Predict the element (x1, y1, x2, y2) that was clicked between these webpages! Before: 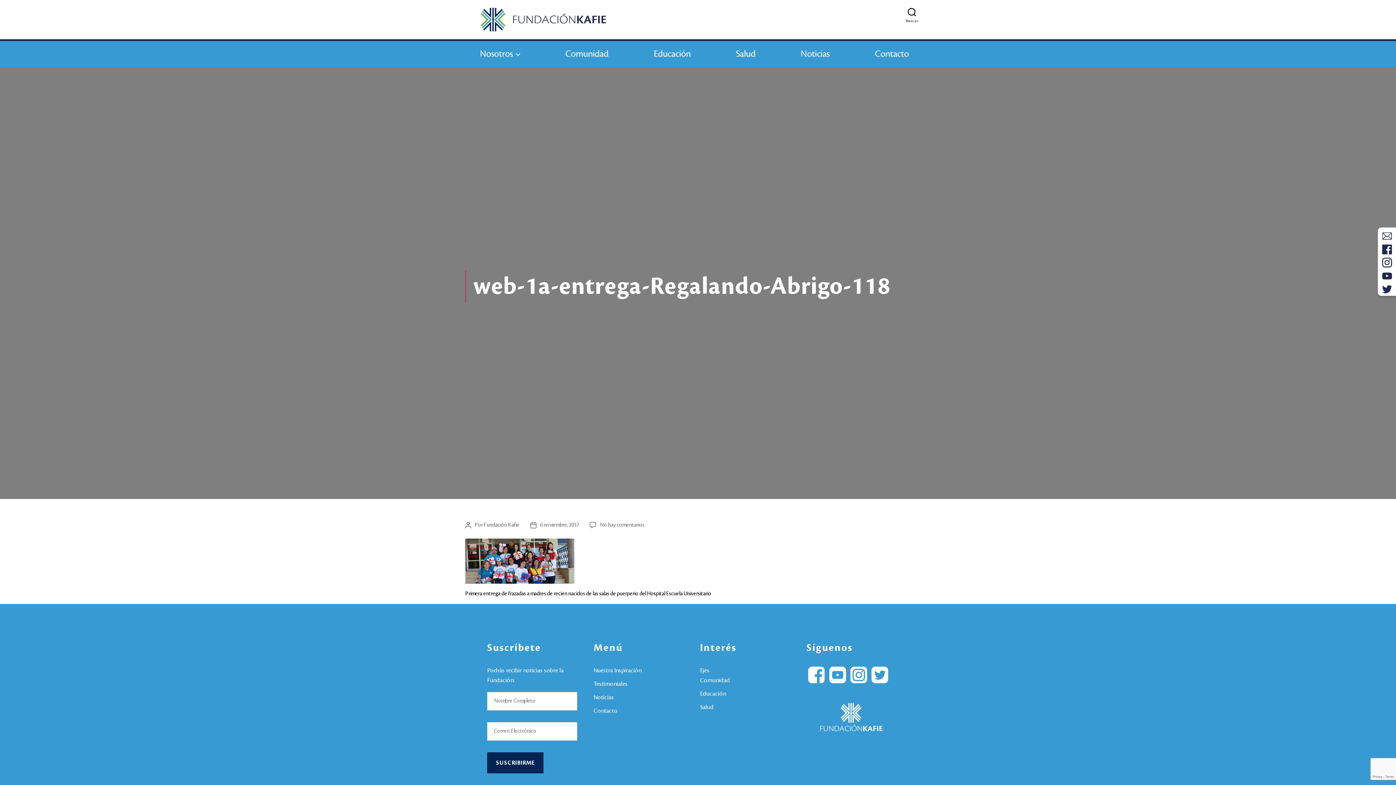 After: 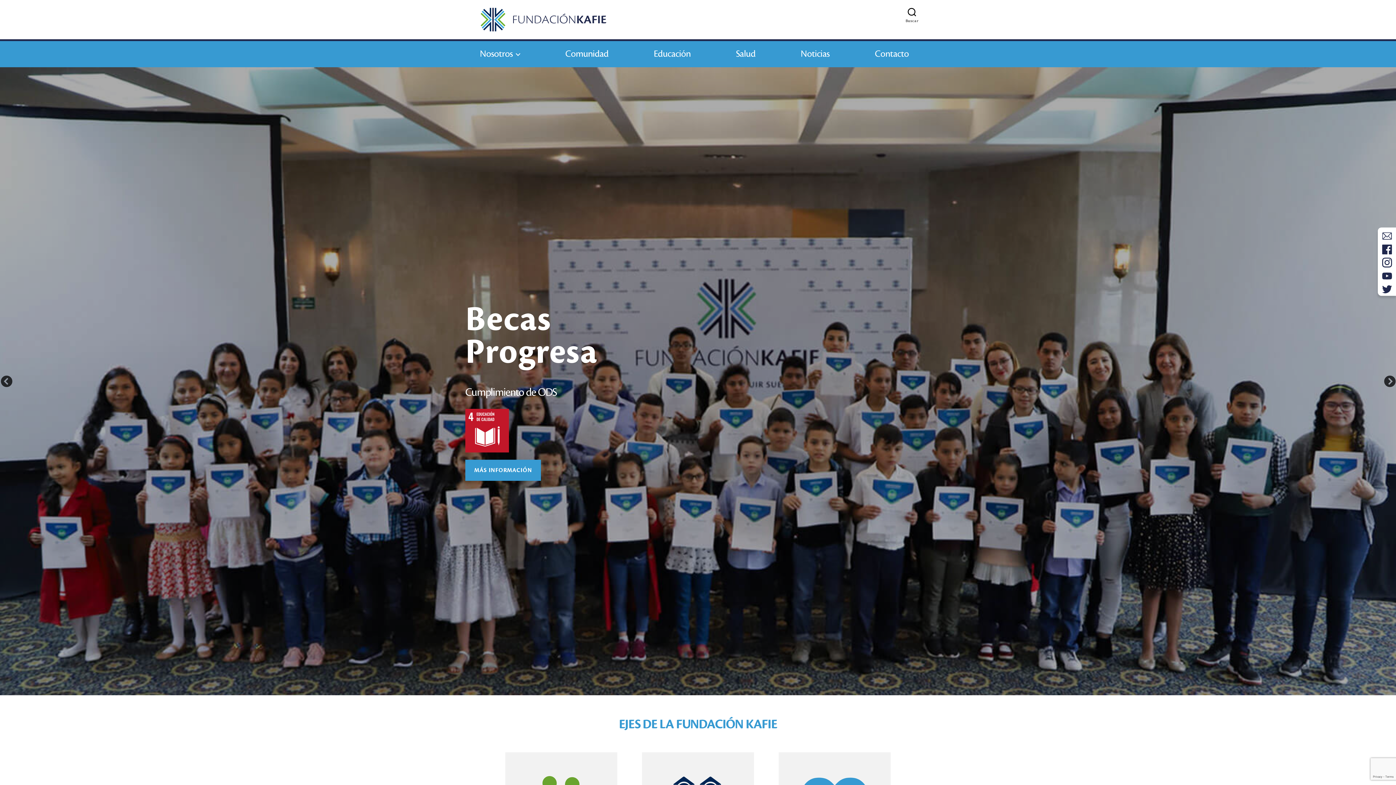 Action: bbox: (480, 7, 607, 32)